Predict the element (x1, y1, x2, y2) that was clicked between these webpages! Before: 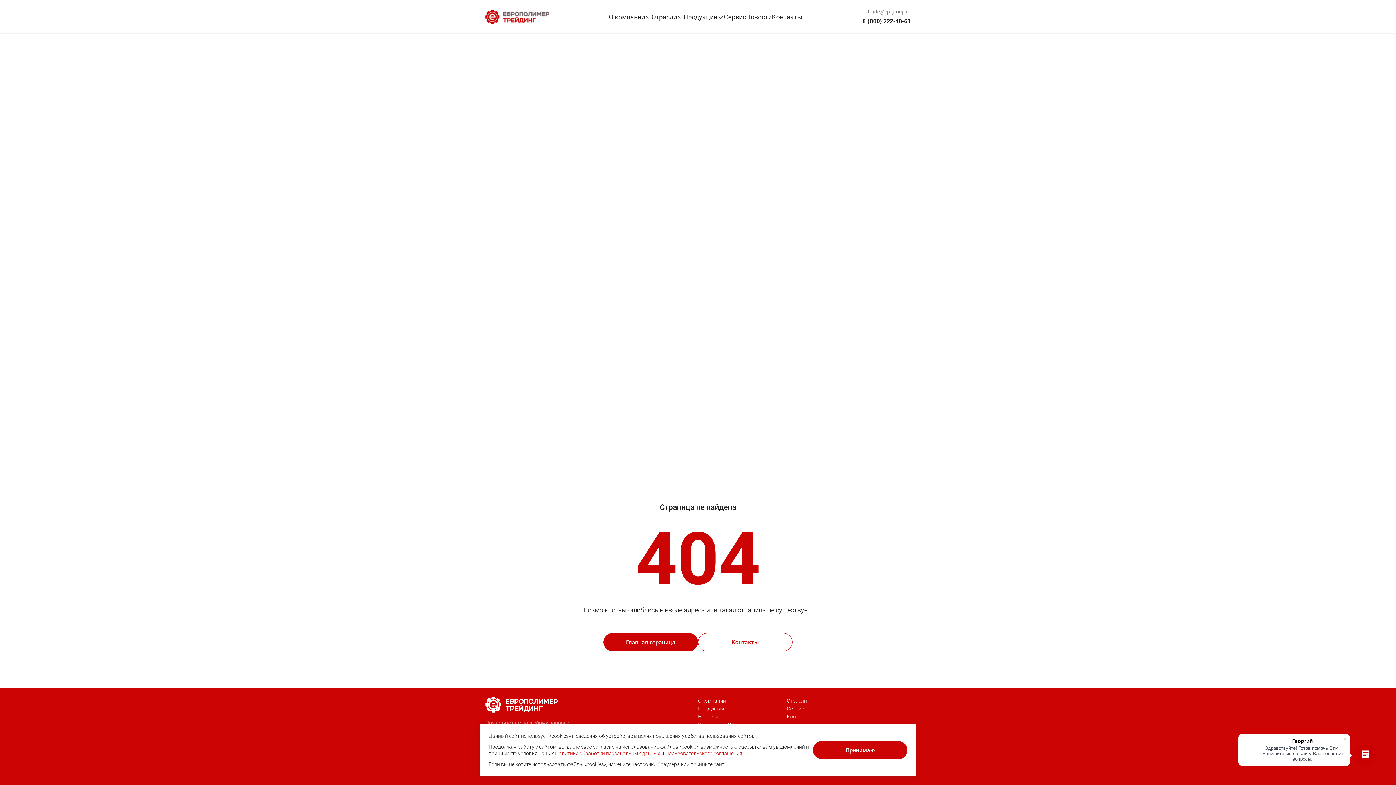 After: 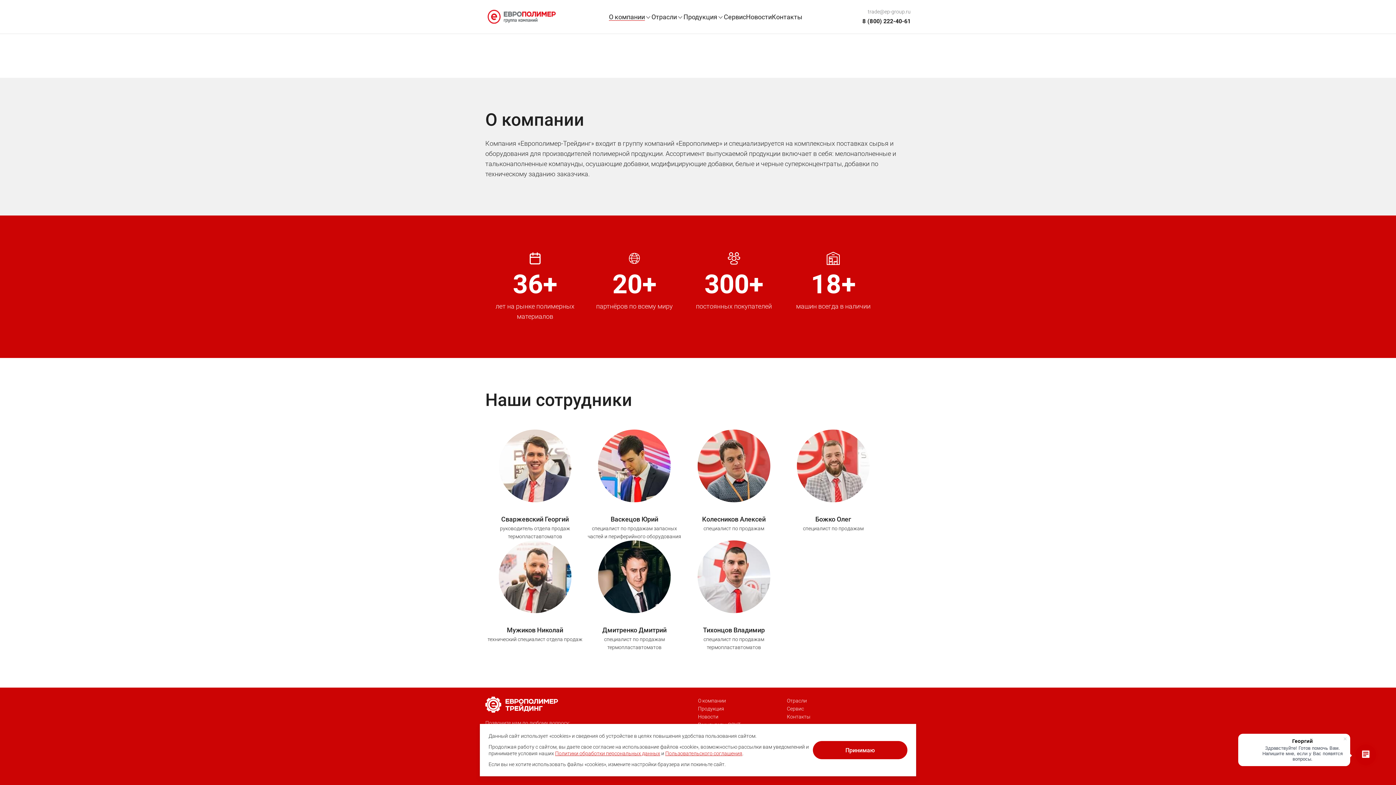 Action: bbox: (698, 697, 726, 705) label: О компании